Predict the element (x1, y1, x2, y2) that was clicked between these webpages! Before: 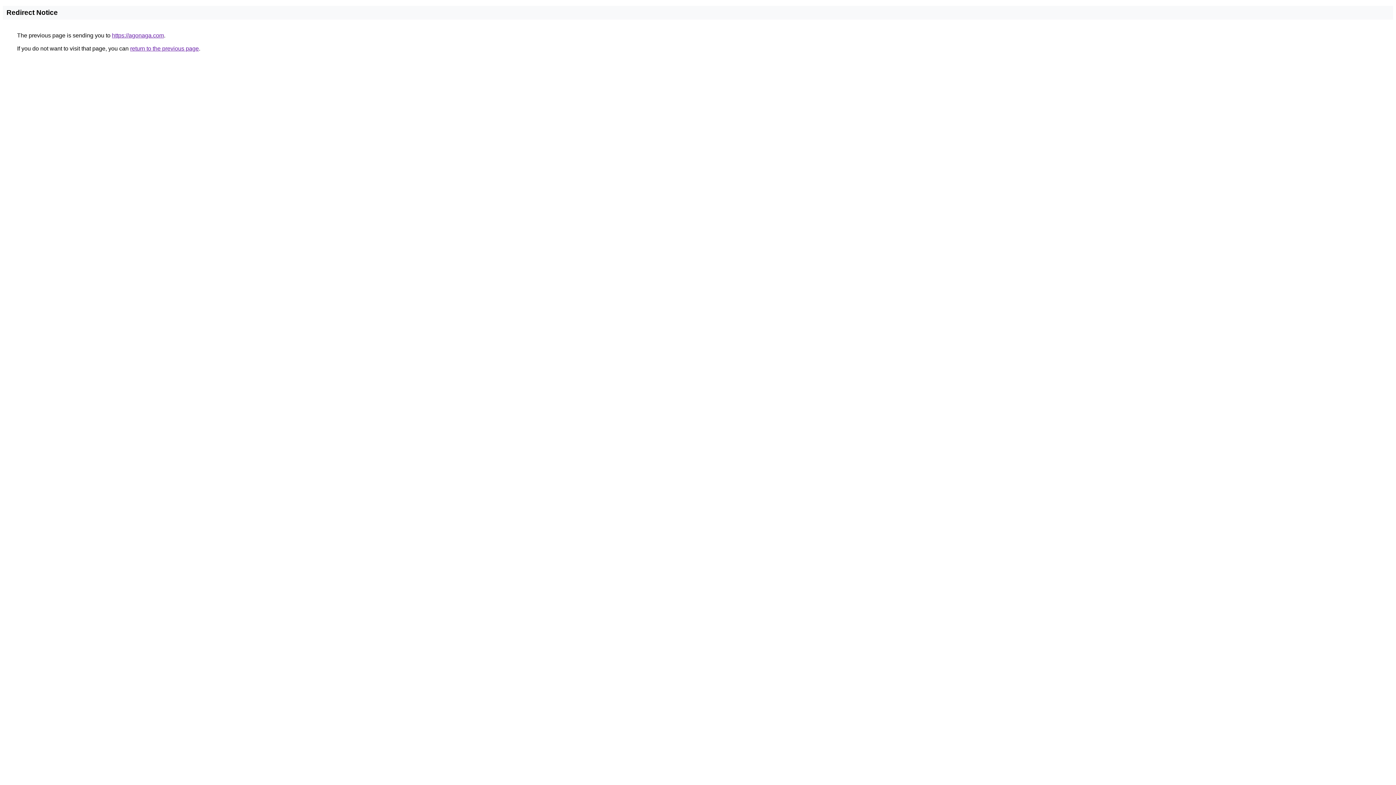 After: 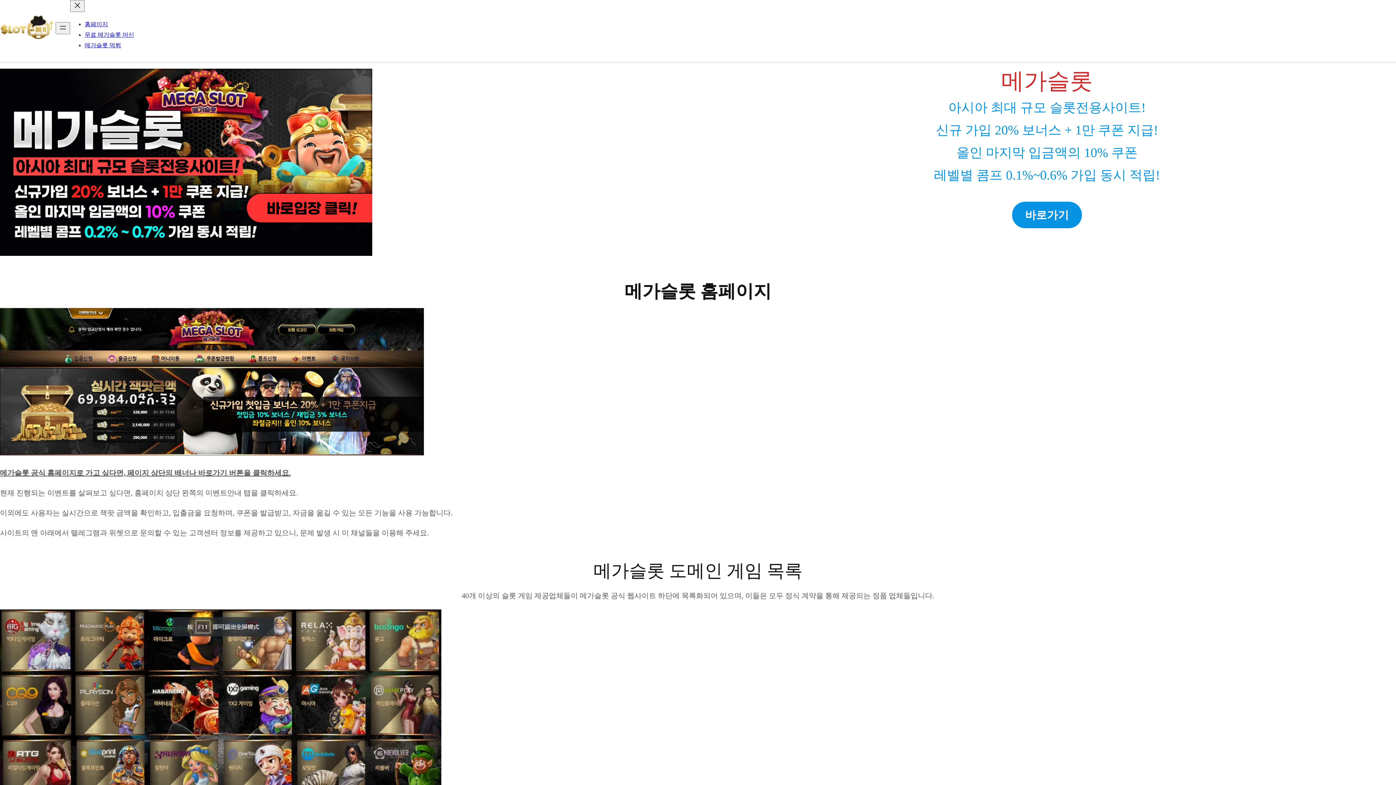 Action: label: https://agonaga.com bbox: (112, 32, 164, 38)